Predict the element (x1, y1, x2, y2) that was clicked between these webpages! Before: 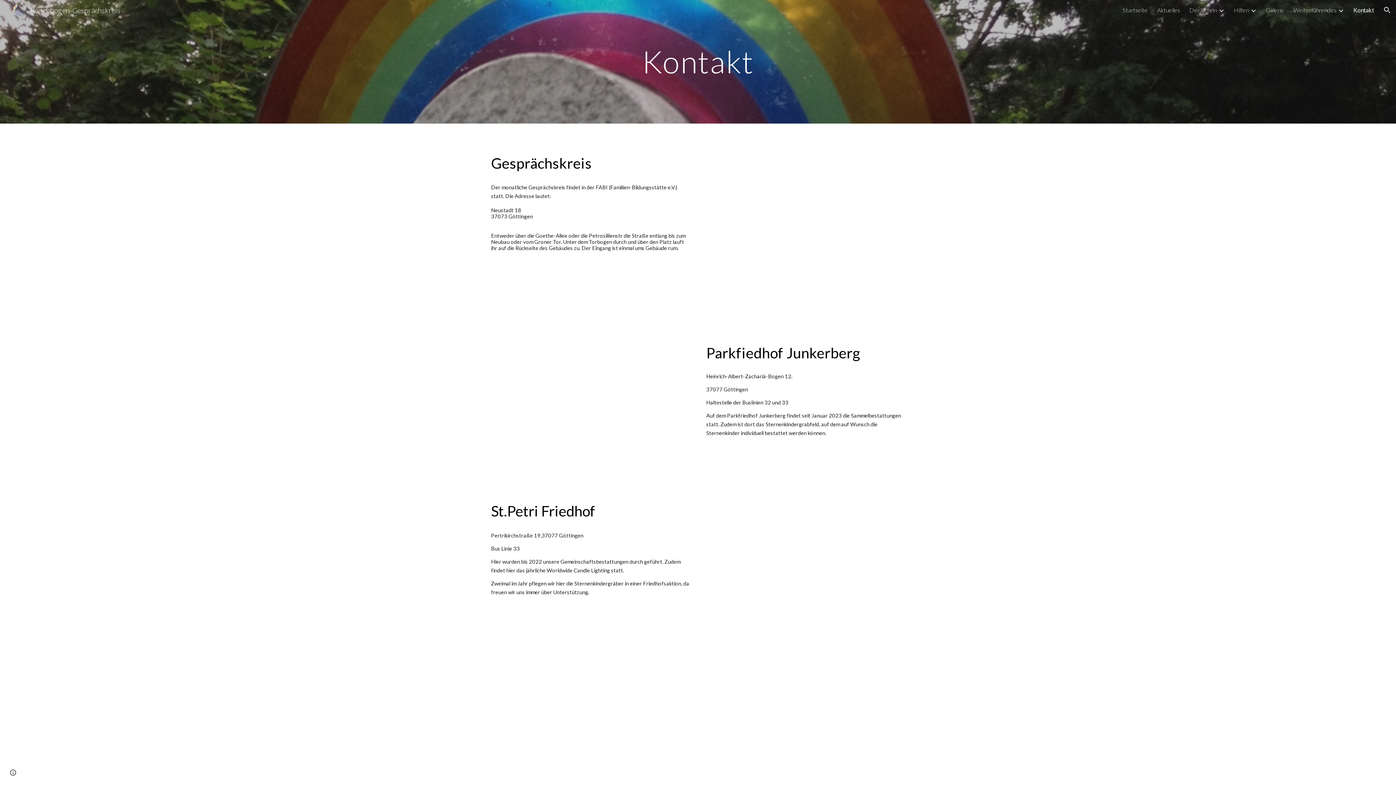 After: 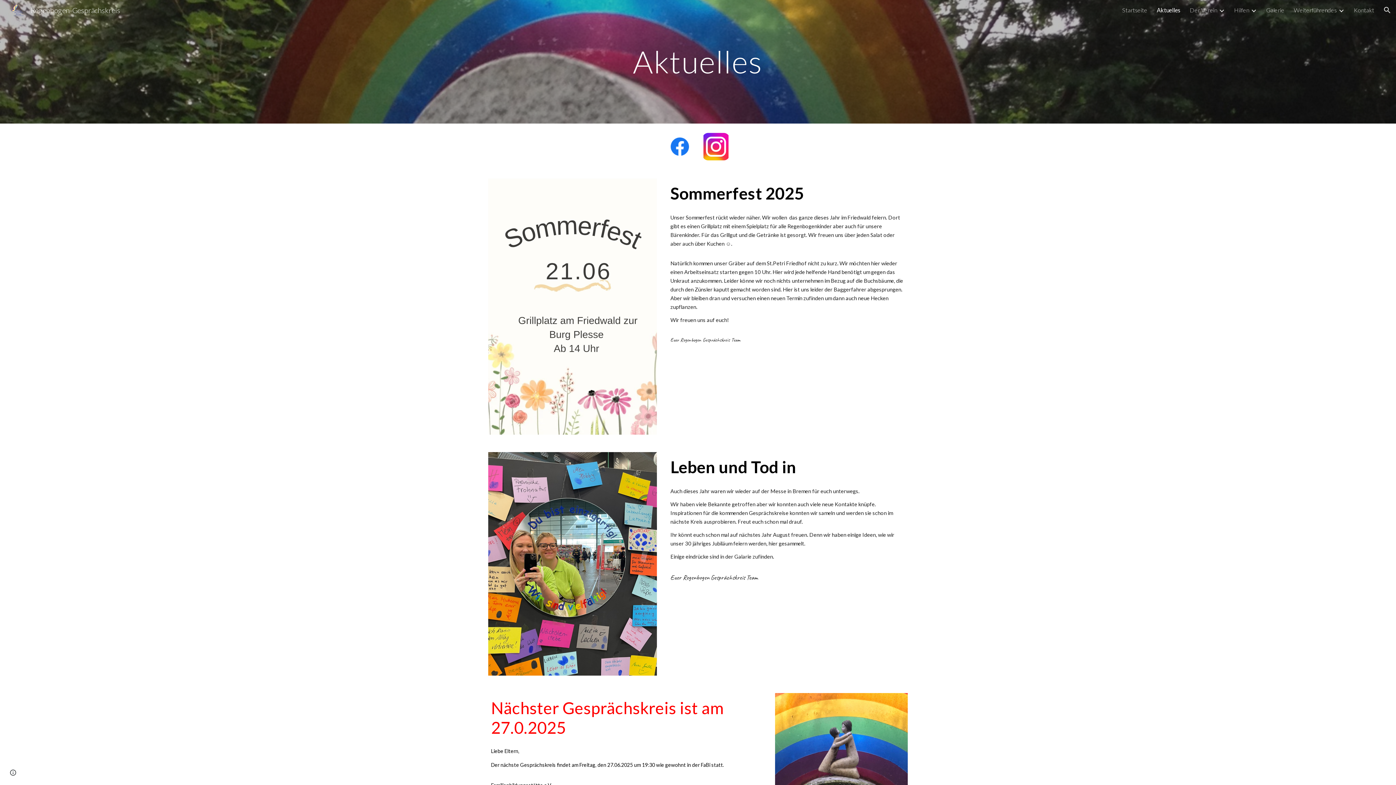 Action: label: Aktuelles bbox: (1157, 6, 1180, 13)